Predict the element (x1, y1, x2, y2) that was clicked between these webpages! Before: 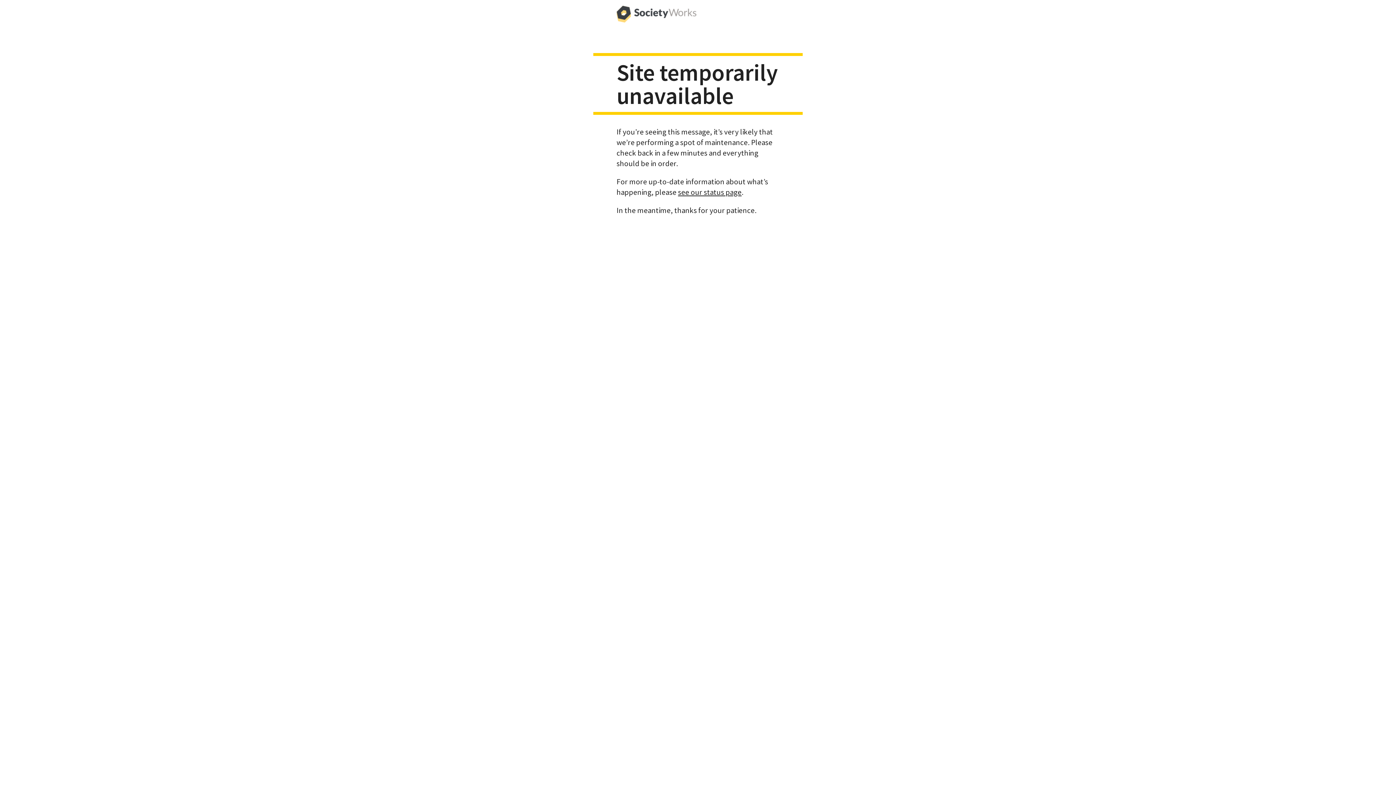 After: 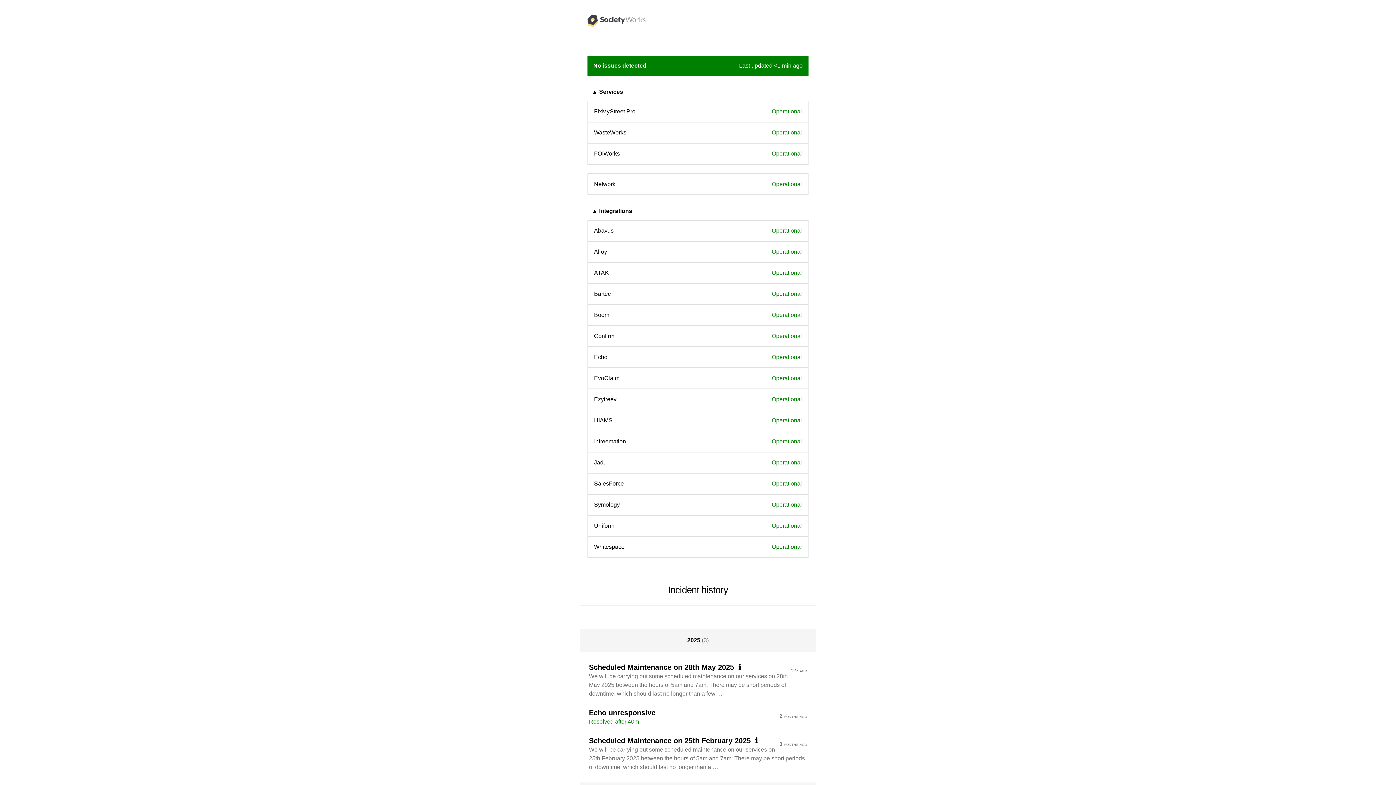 Action: bbox: (678, 187, 741, 196) label: see our status page